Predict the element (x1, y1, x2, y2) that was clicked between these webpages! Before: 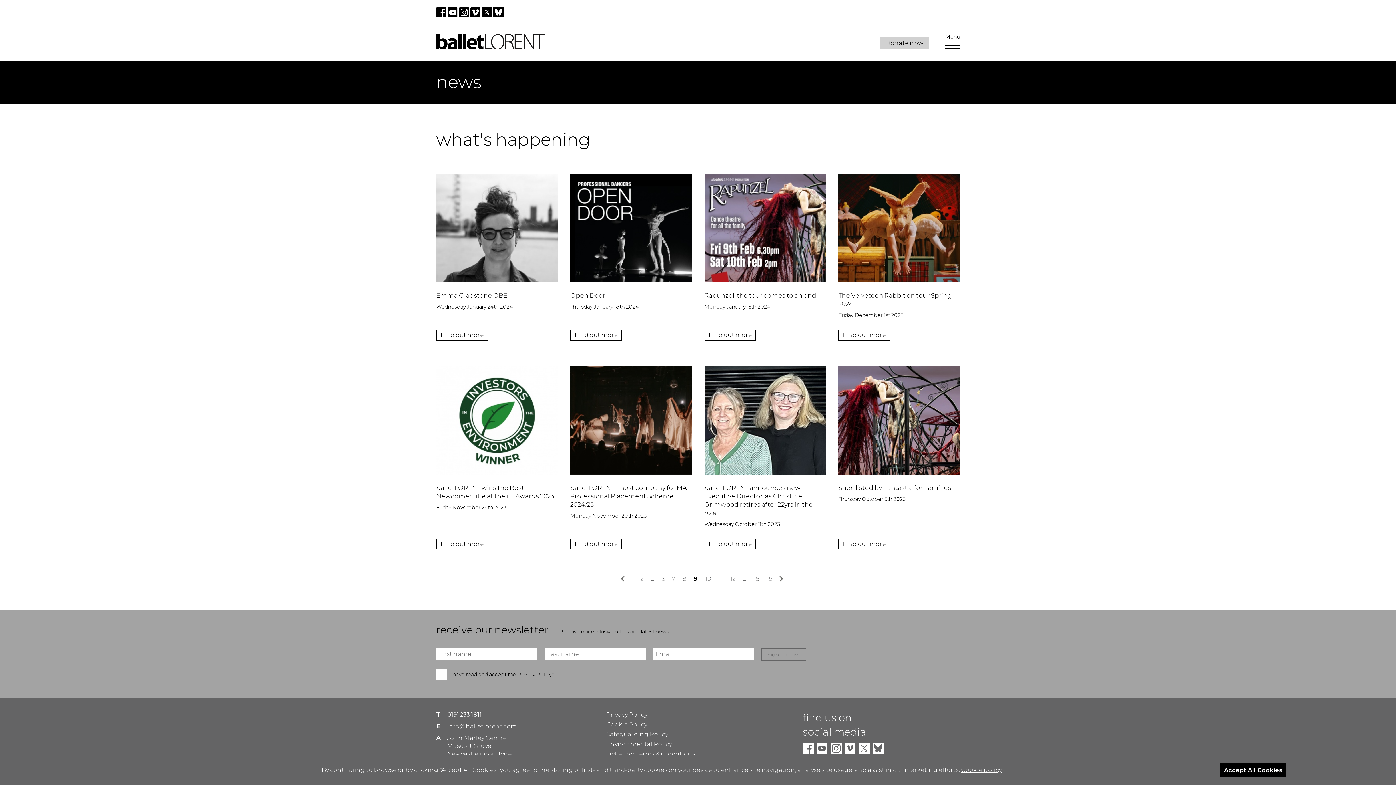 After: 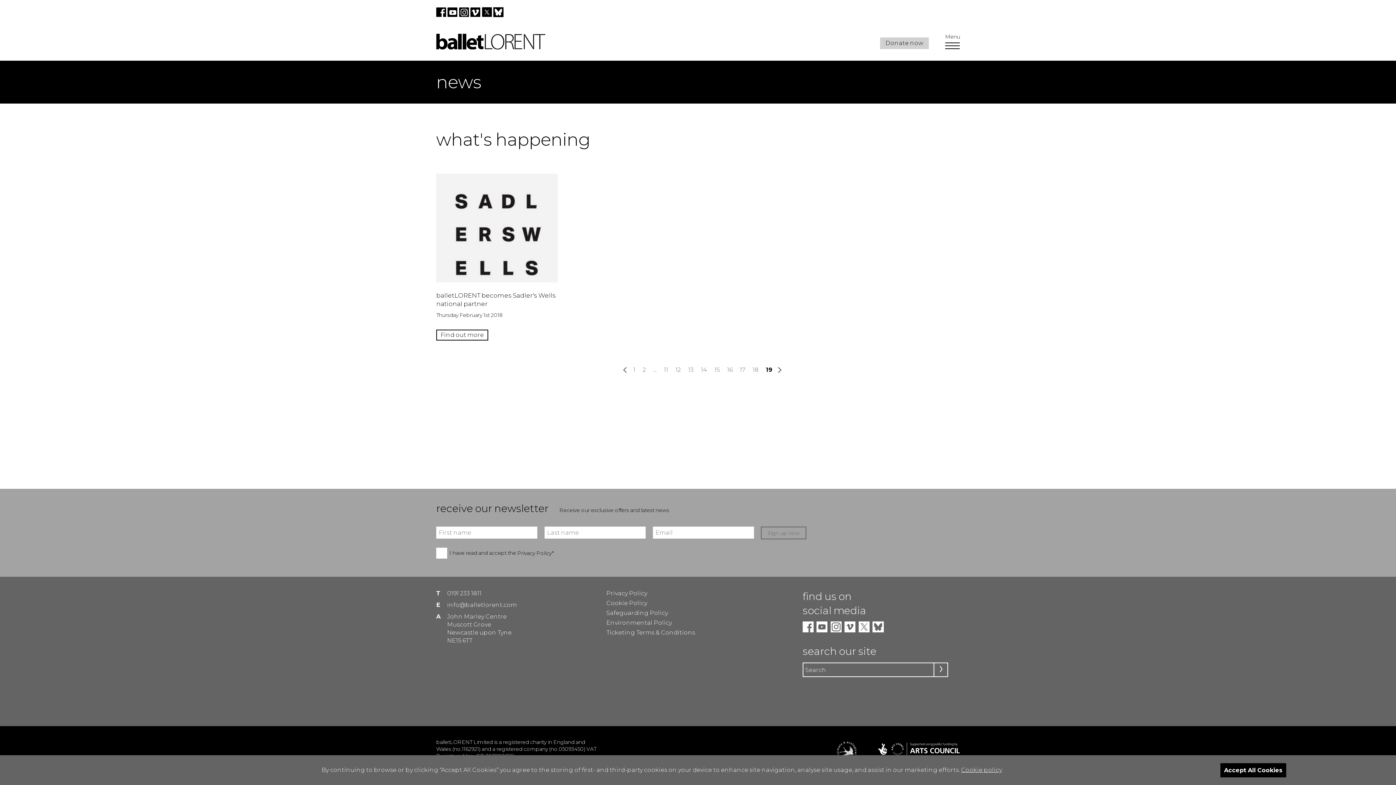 Action: bbox: (767, 575, 772, 582) label: 19